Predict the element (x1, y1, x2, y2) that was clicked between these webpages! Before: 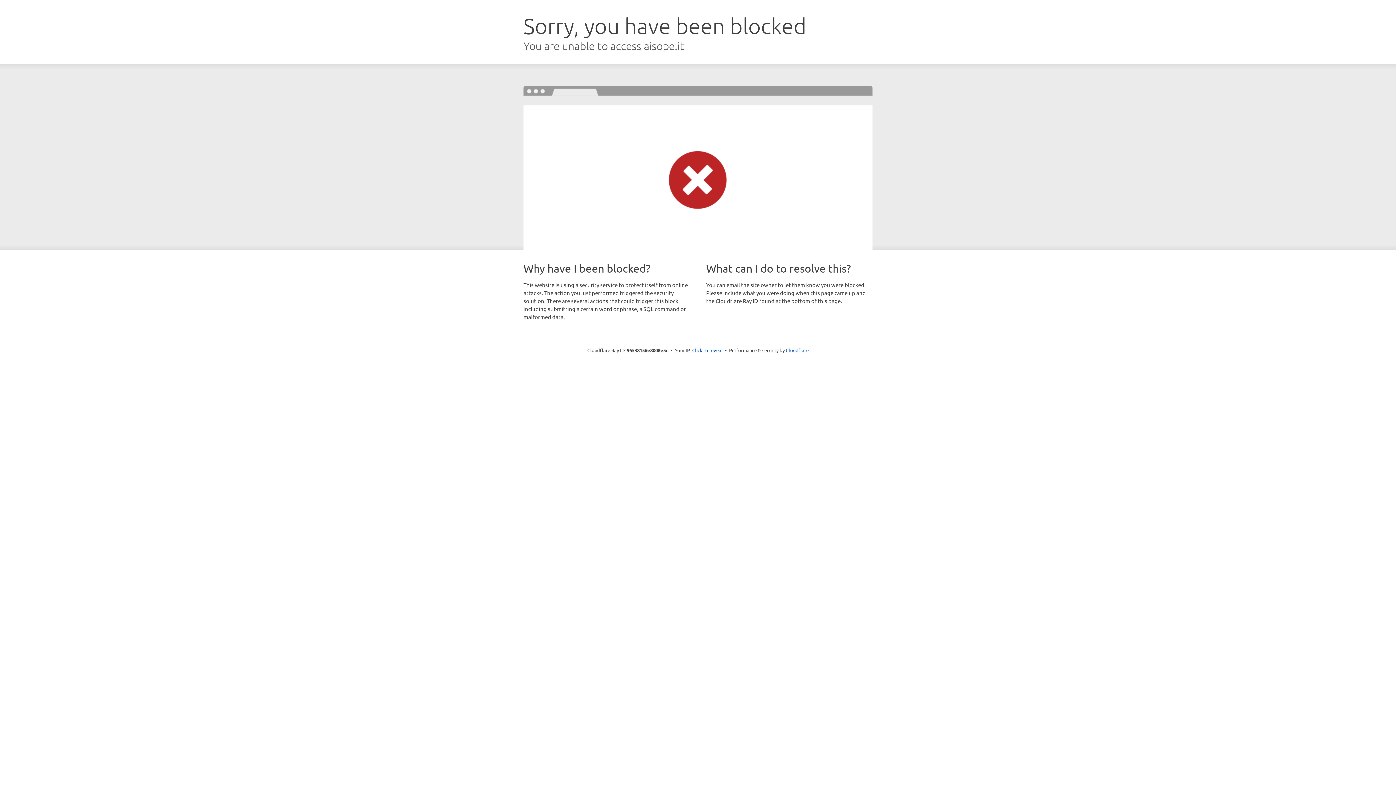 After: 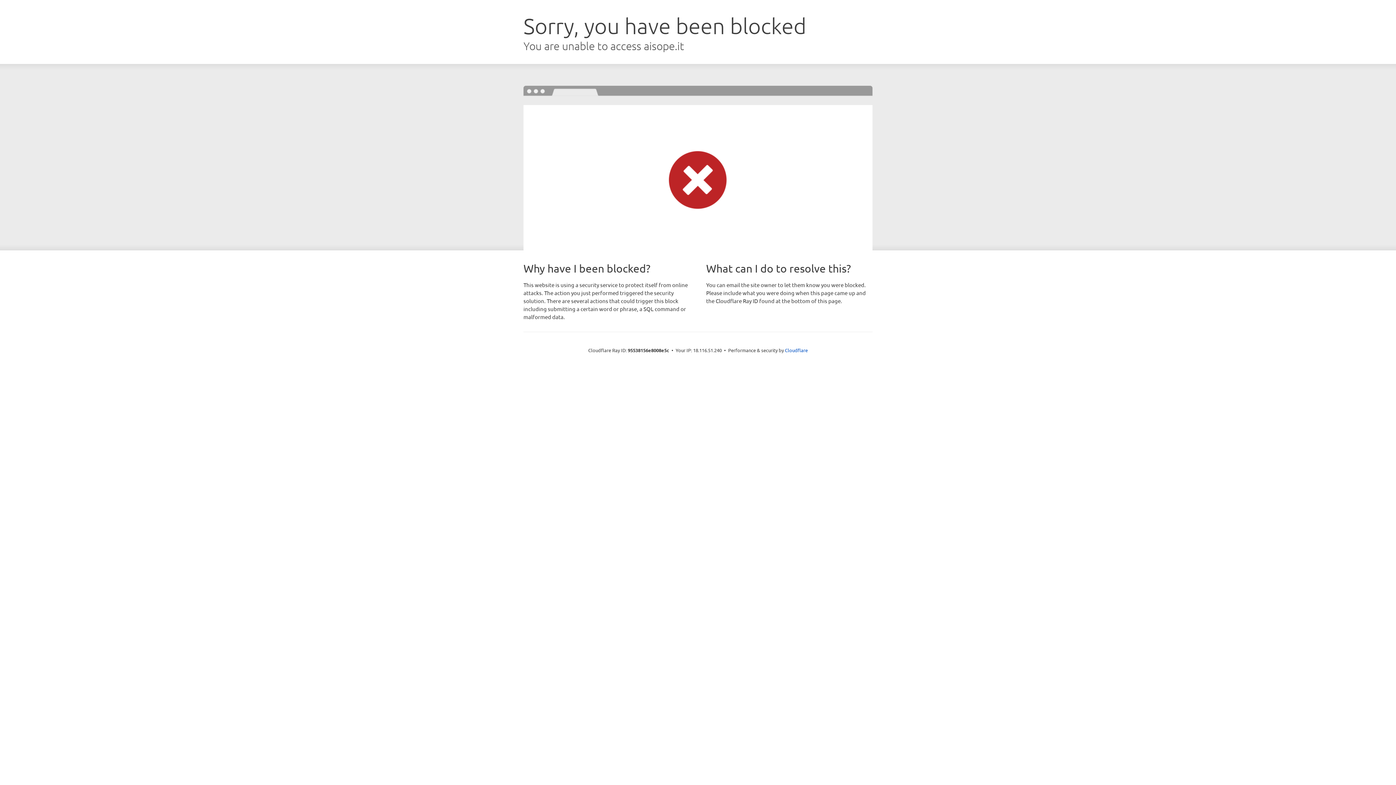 Action: label: Click to reveal bbox: (692, 346, 722, 353)